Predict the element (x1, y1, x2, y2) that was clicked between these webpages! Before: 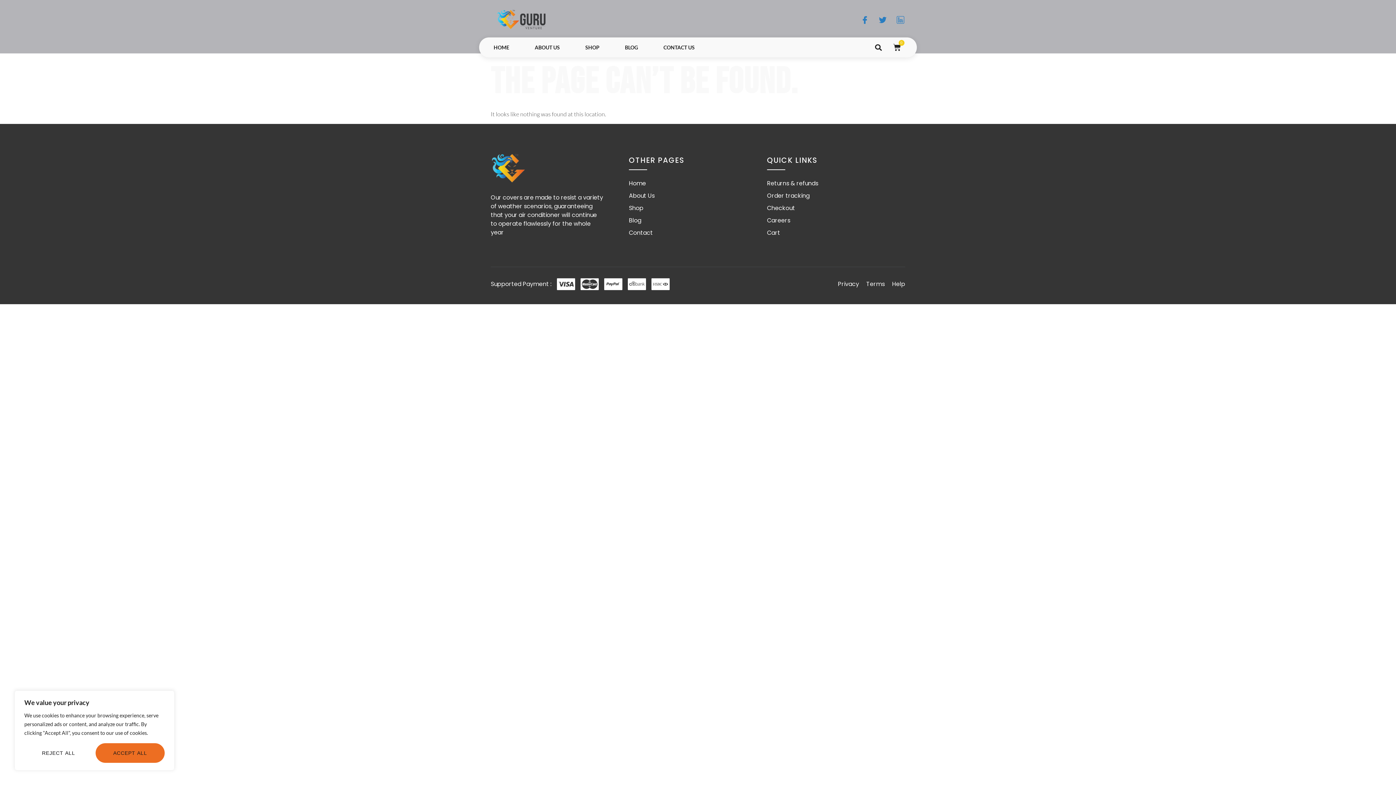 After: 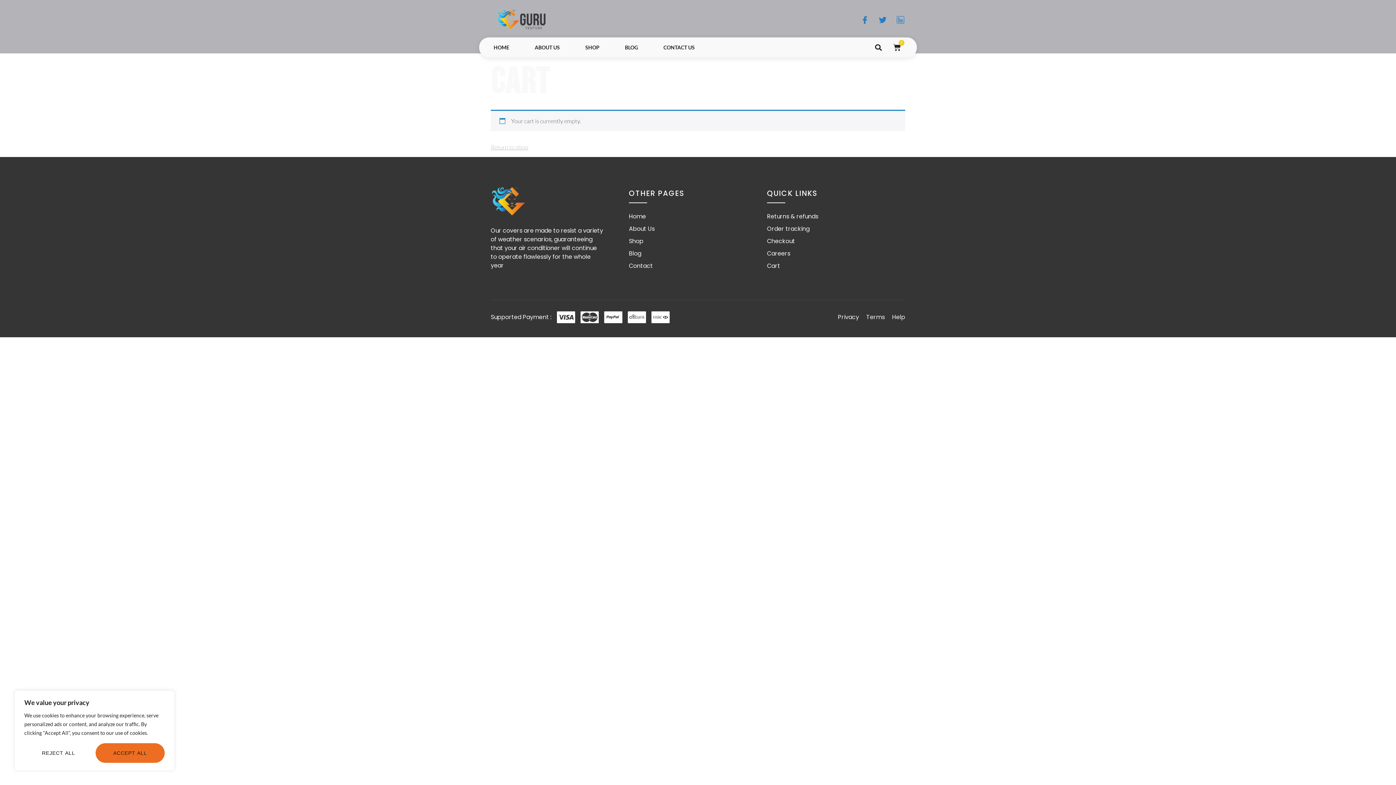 Action: bbox: (767, 204, 905, 212) label: Checkout